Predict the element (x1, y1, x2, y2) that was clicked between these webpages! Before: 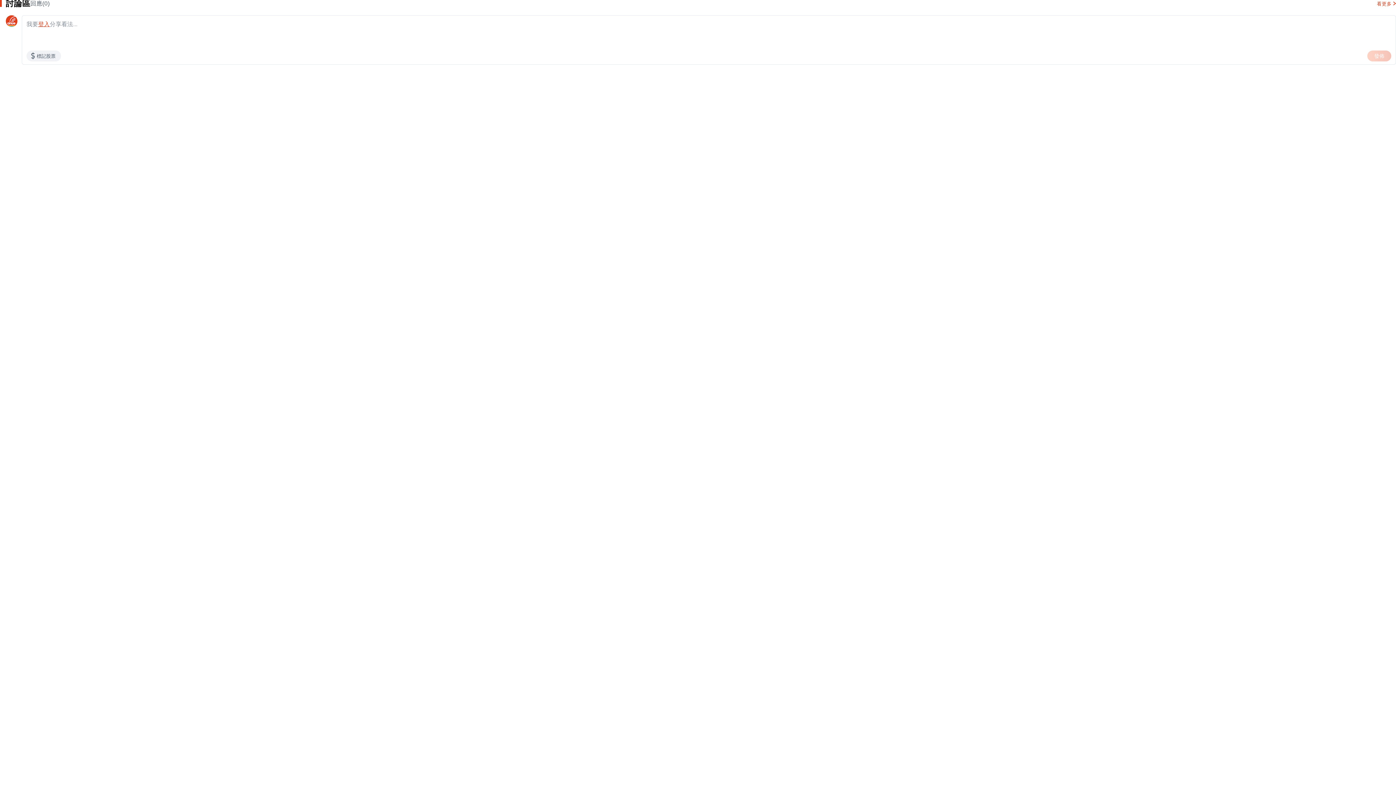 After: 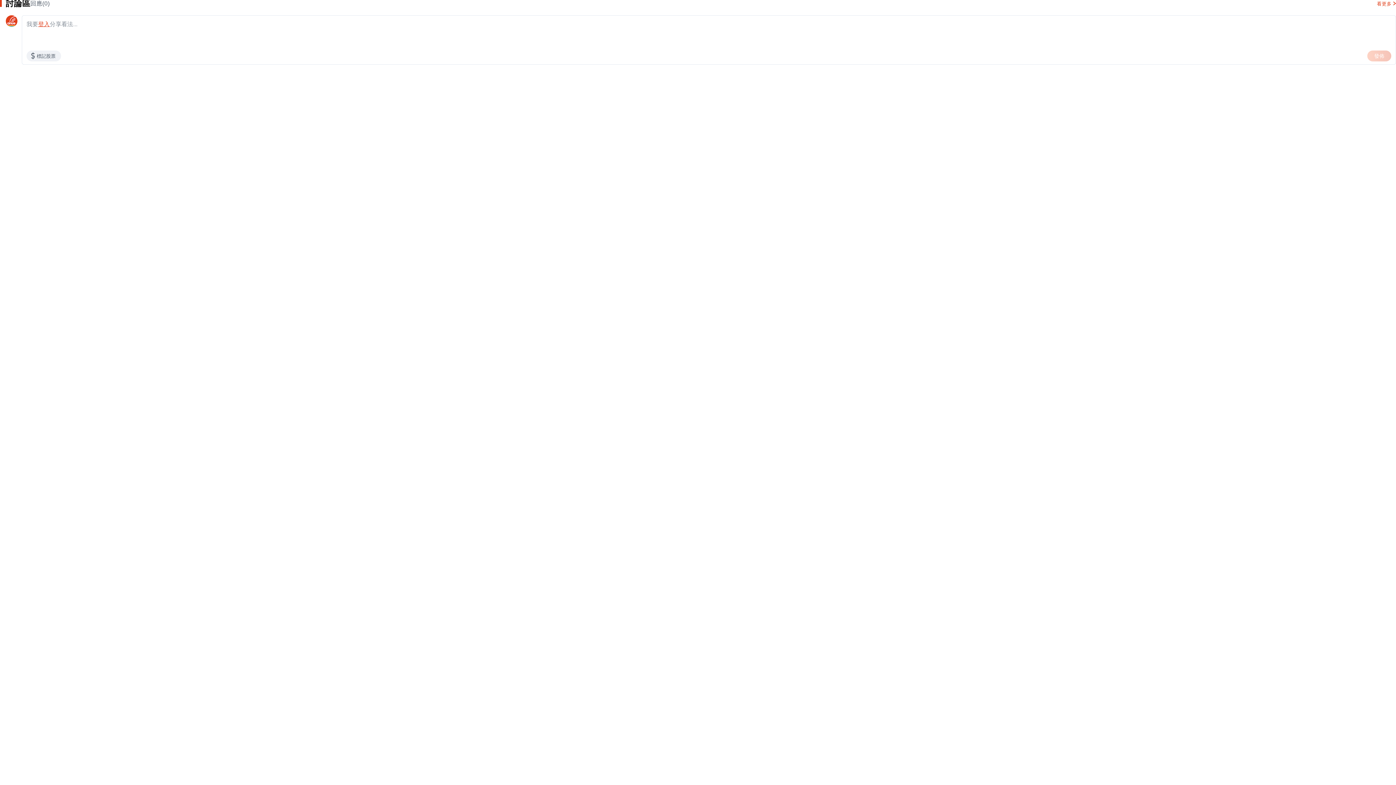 Action: bbox: (1377, 1, 1396, 6) label: 看更多